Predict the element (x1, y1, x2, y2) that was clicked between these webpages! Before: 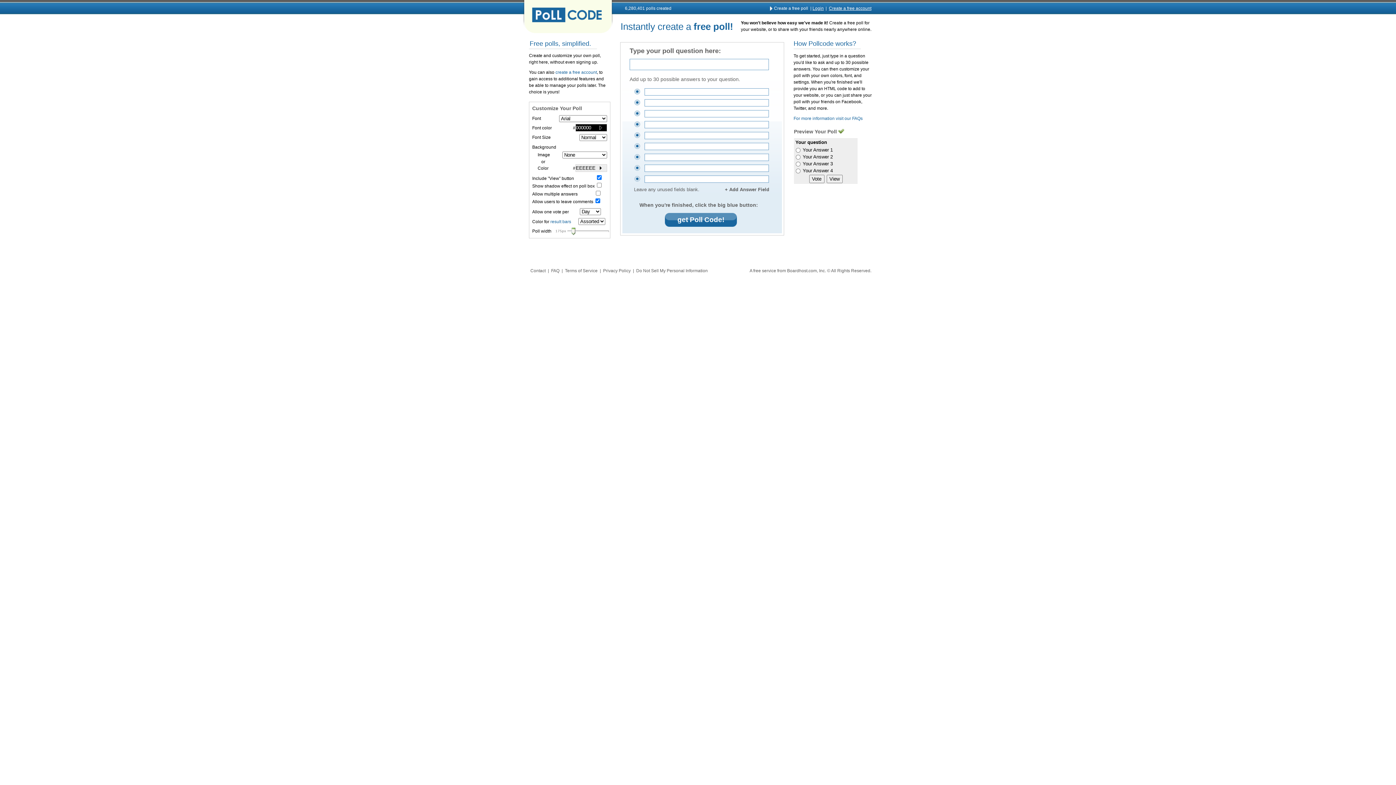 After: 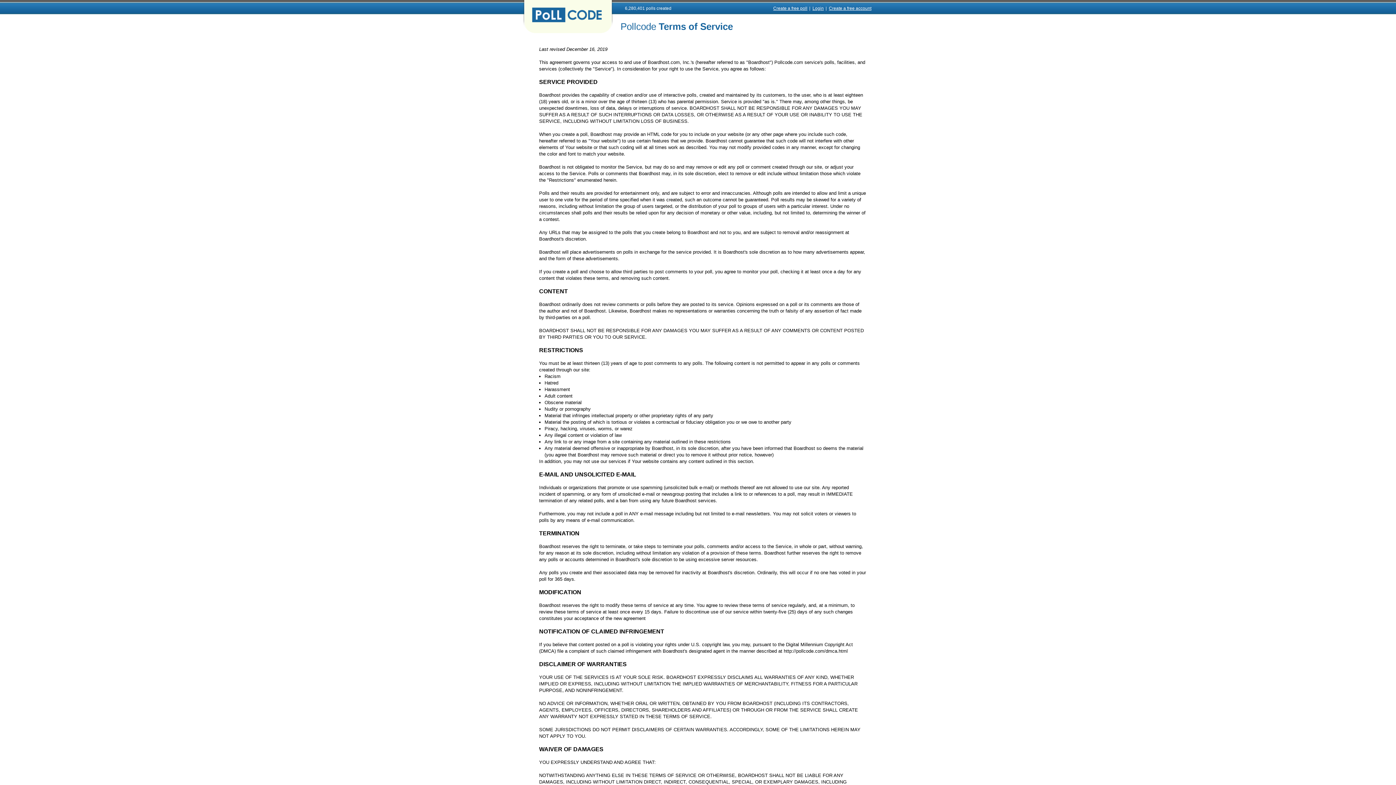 Action: bbox: (565, 268, 597, 273) label: Terms of Service